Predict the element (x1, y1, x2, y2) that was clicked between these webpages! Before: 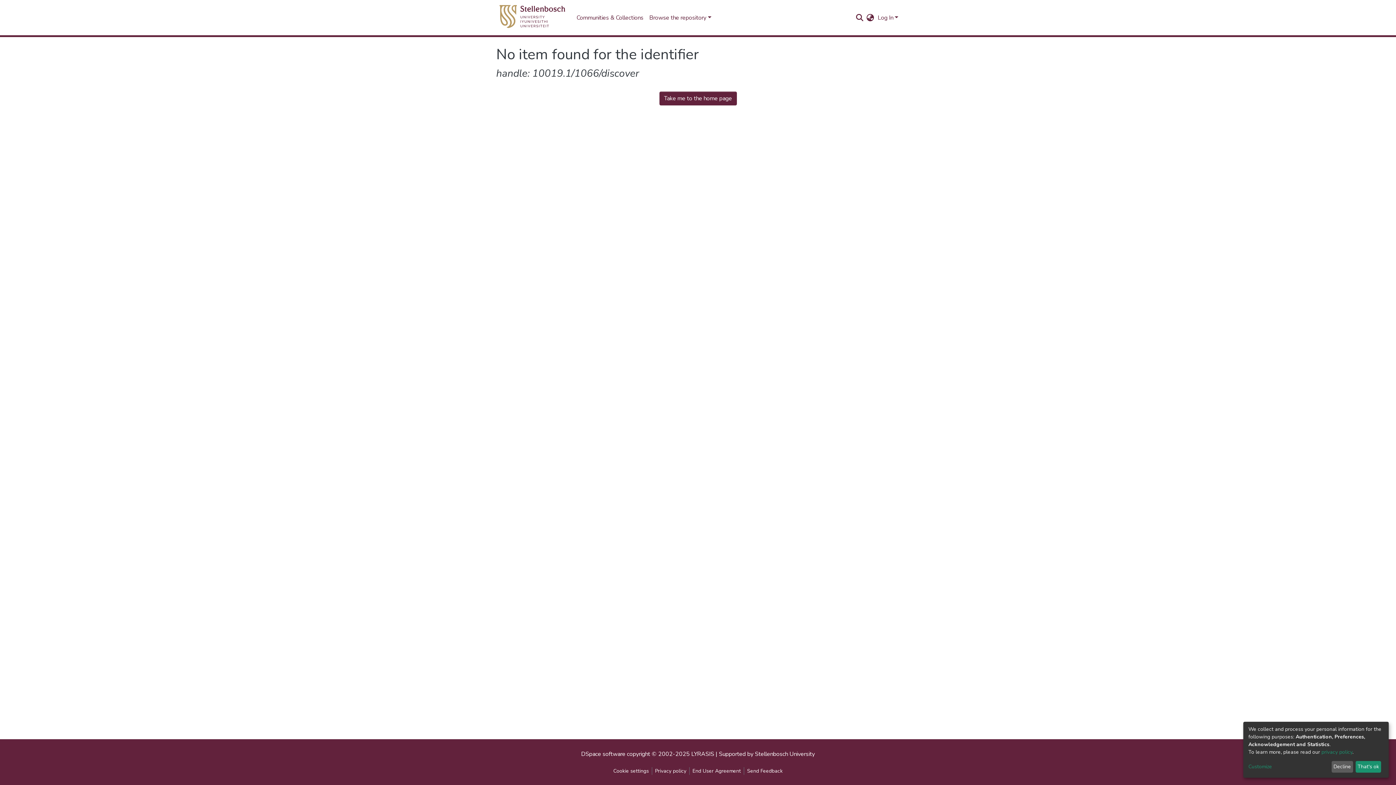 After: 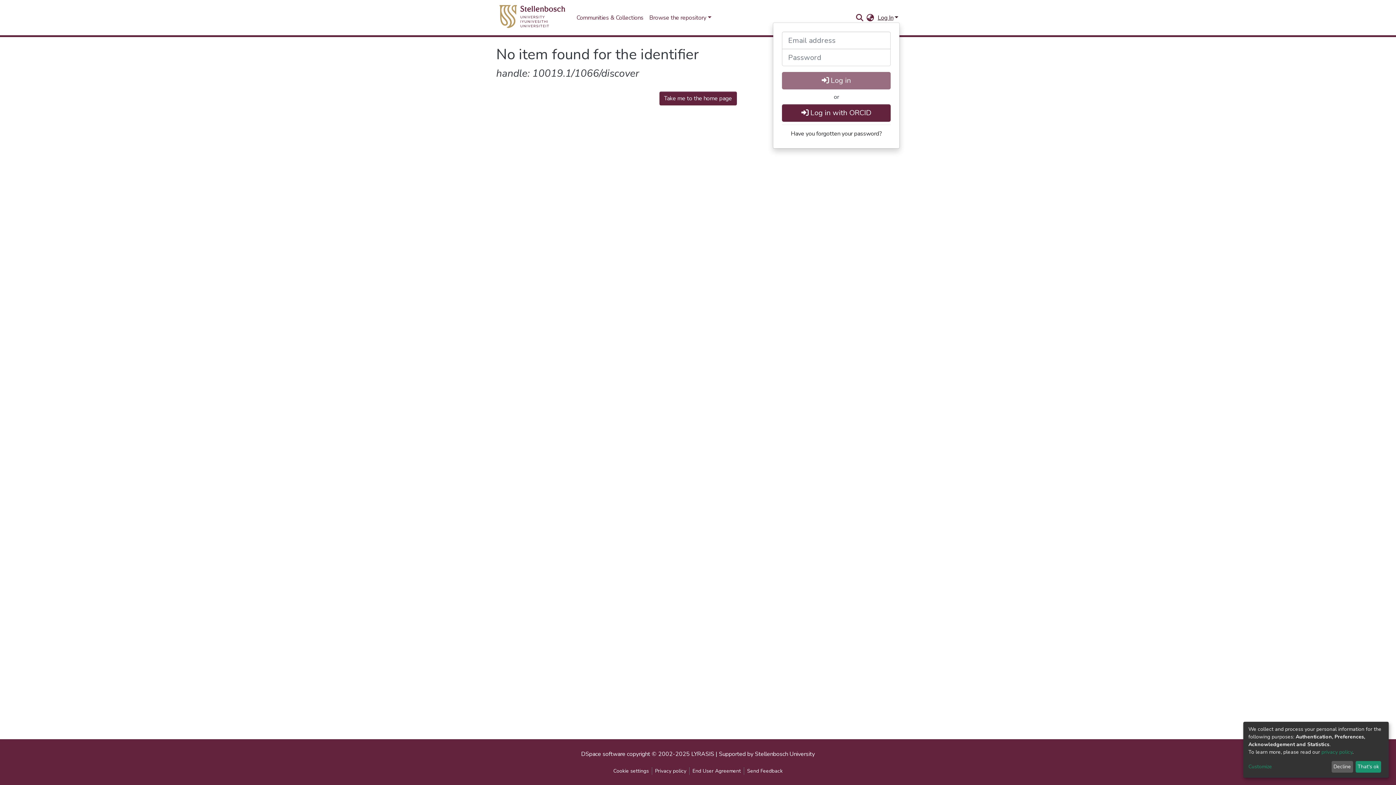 Action: label: Log In bbox: (876, 13, 900, 21)